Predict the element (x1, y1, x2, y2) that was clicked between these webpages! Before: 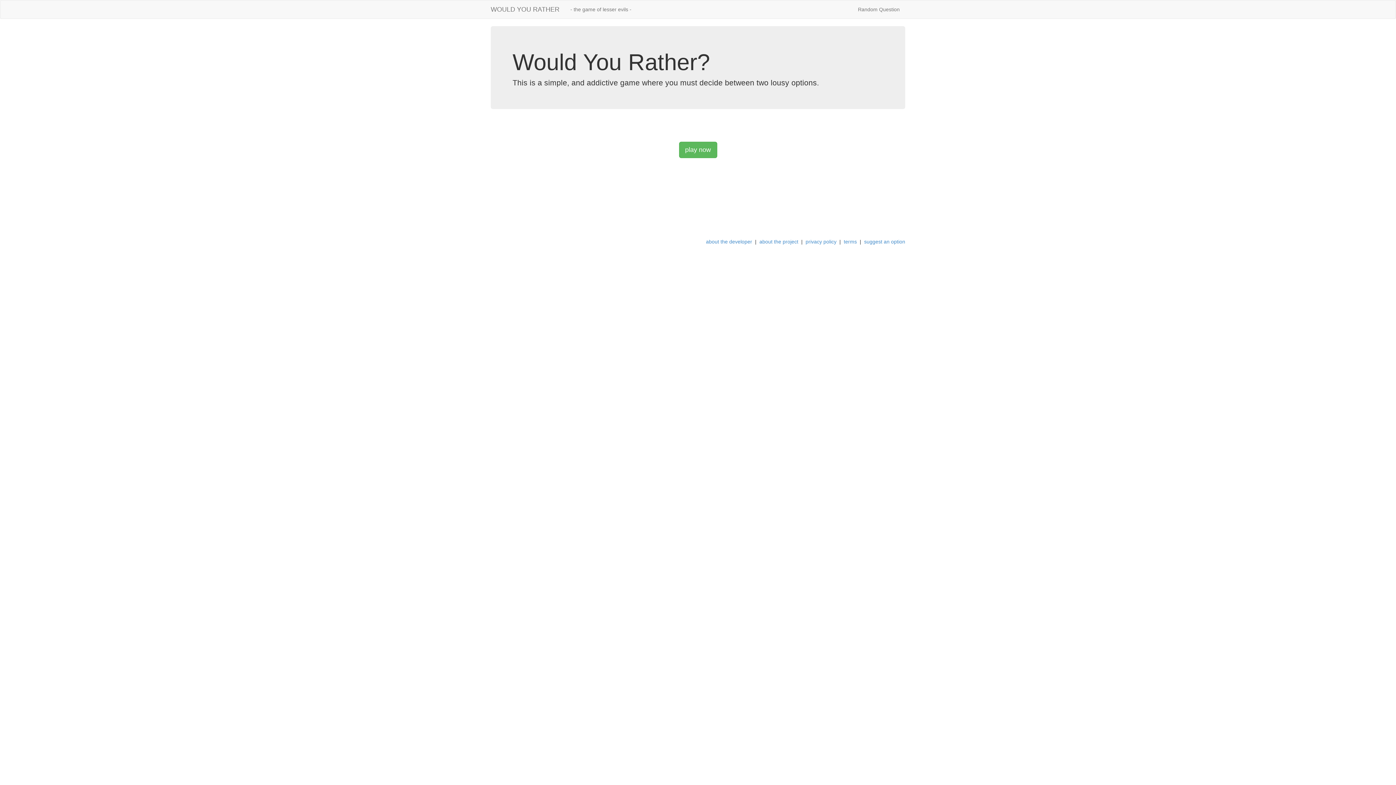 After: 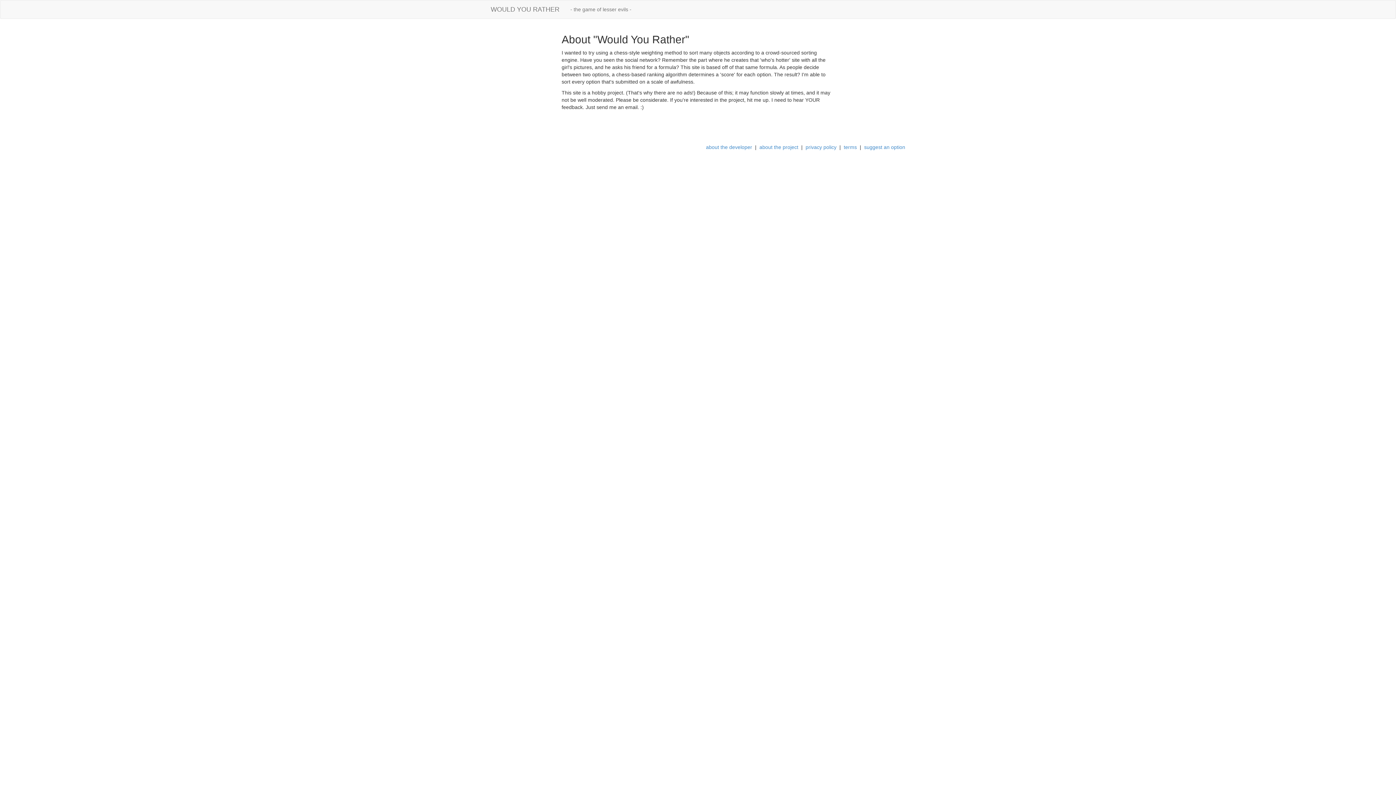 Action: bbox: (759, 238, 798, 244) label: about the project